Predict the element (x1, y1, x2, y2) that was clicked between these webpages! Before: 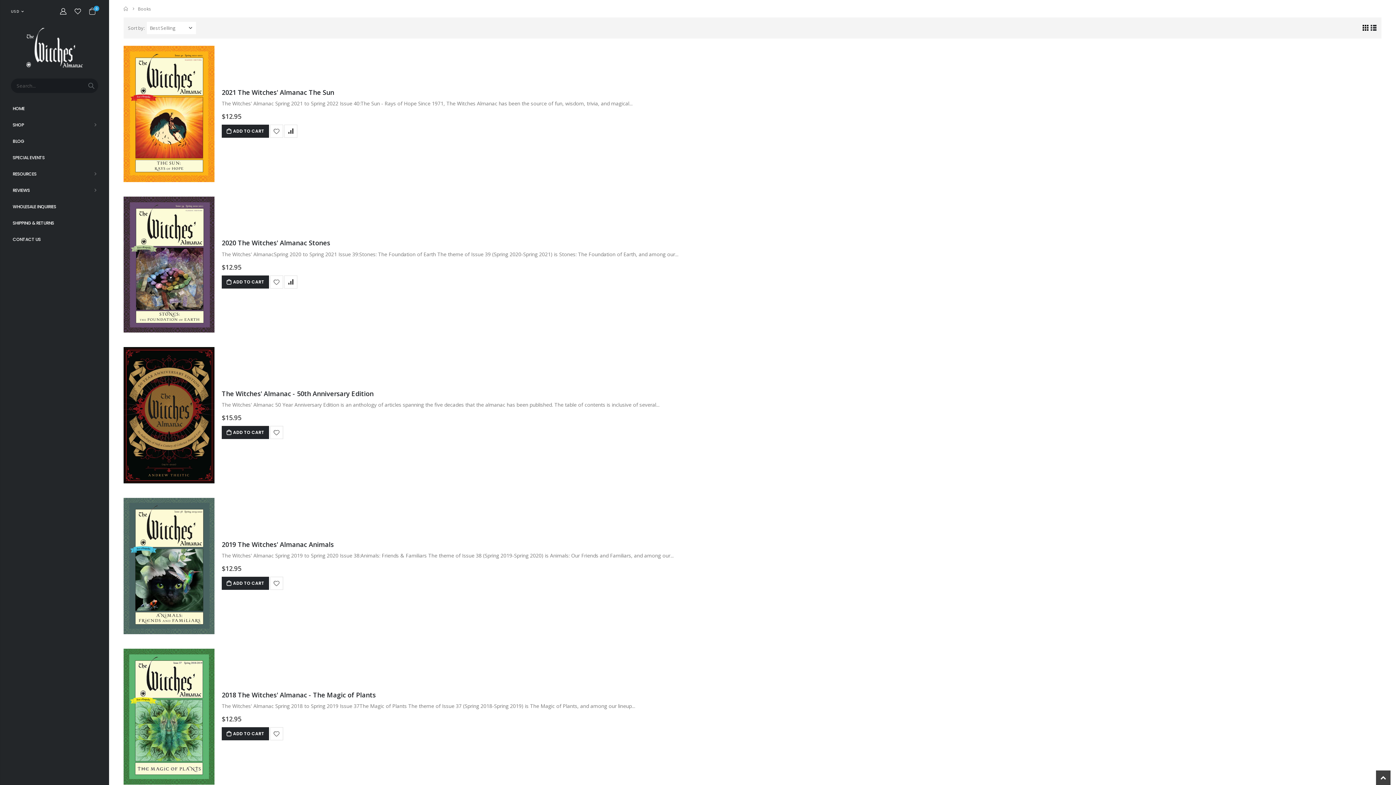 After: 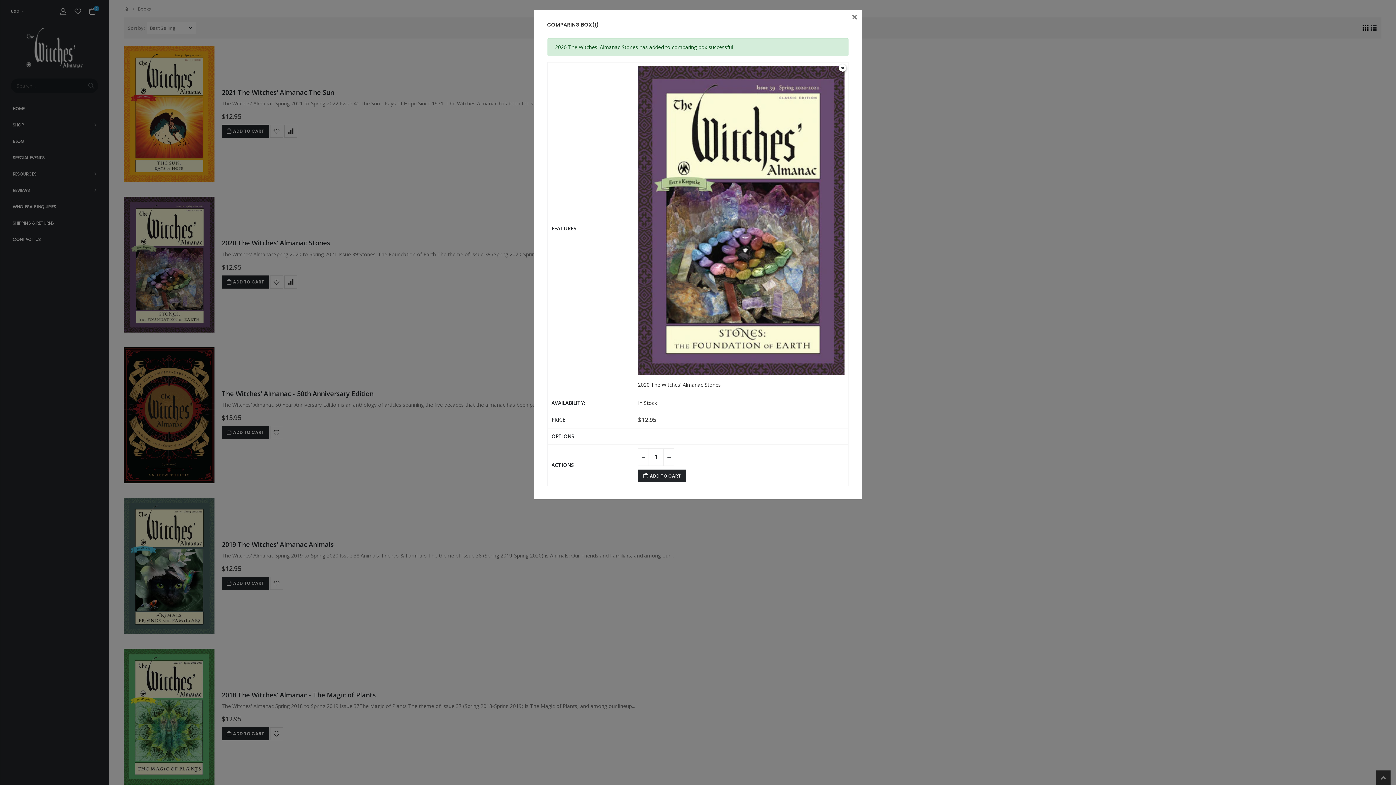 Action: label: ADD TO COMPARE bbox: (284, 275, 297, 288)